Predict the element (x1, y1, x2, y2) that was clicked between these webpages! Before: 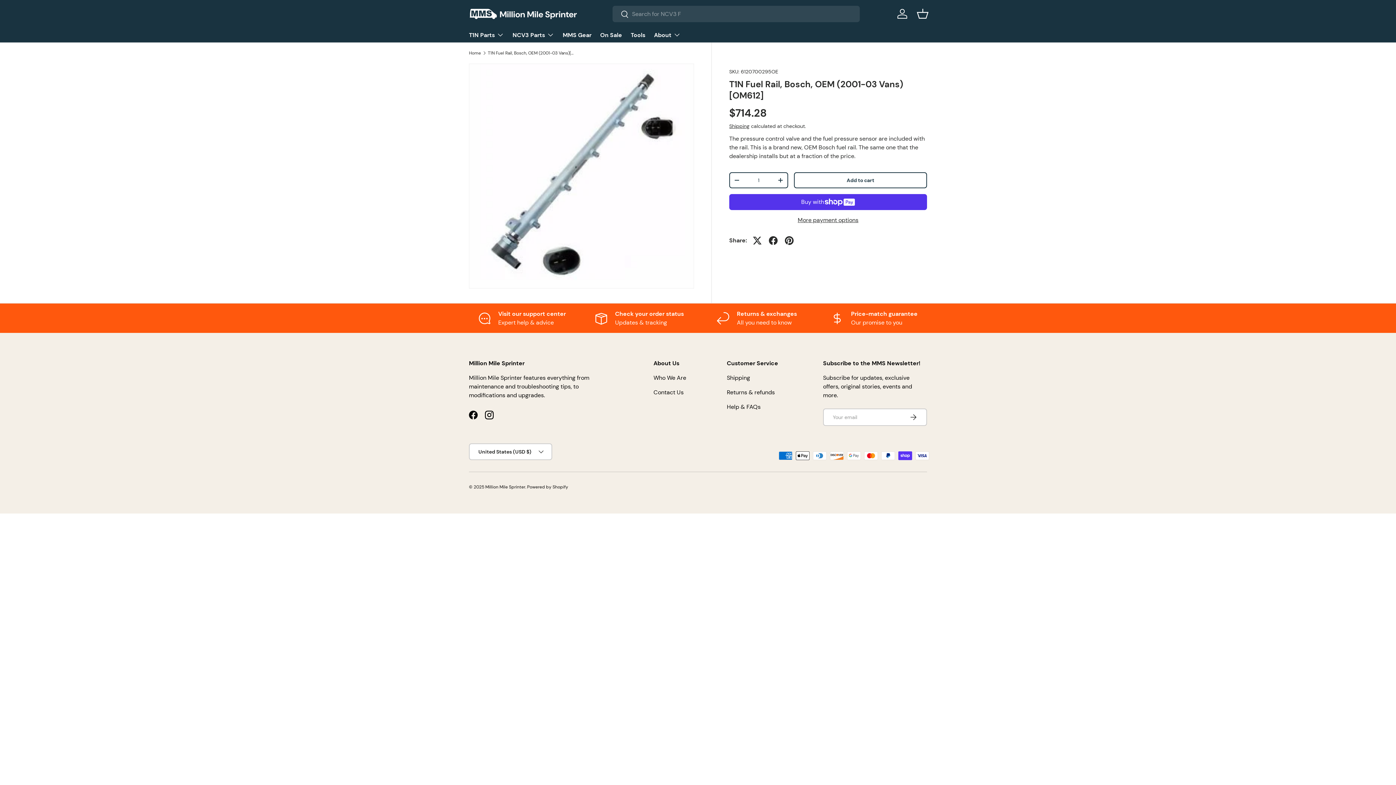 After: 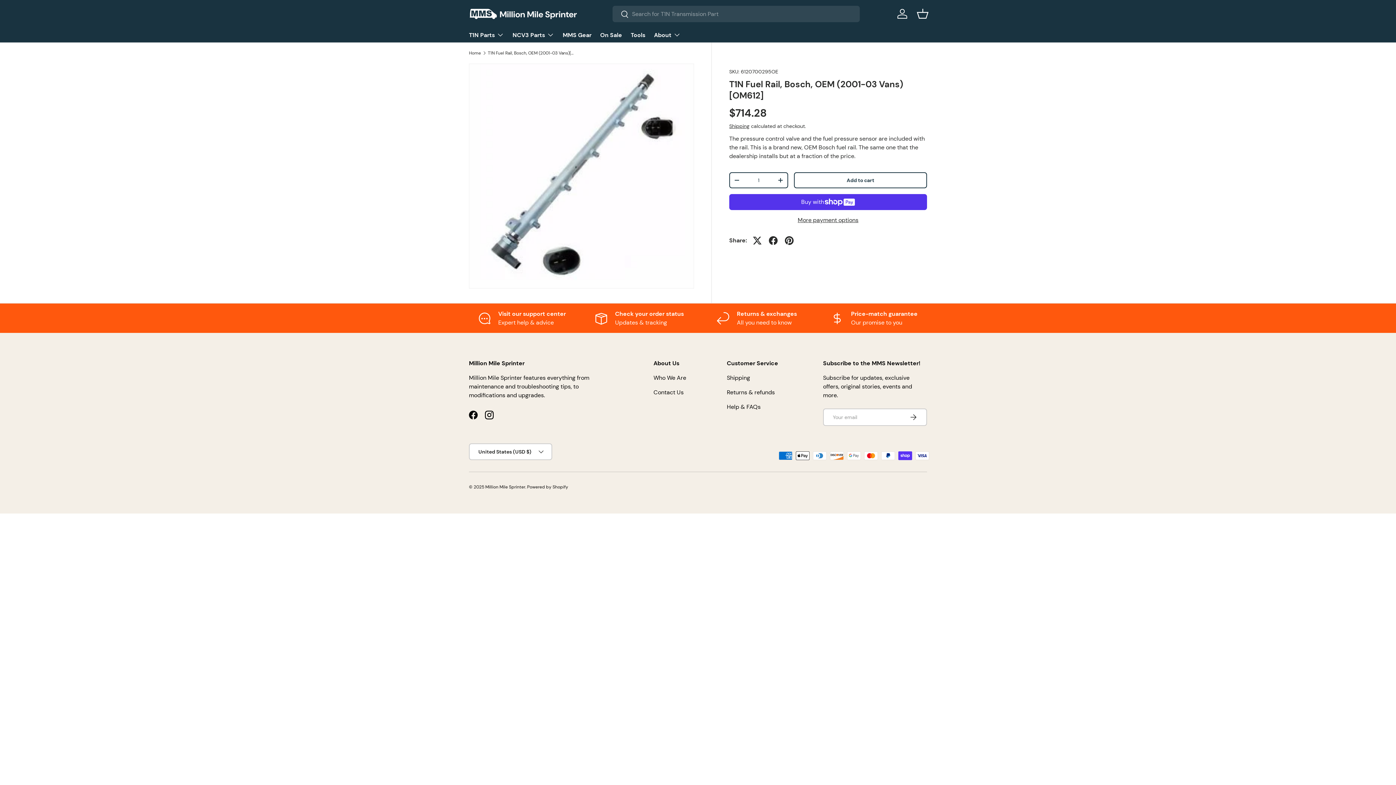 Action: bbox: (612, 6, 628, 23) label: Search